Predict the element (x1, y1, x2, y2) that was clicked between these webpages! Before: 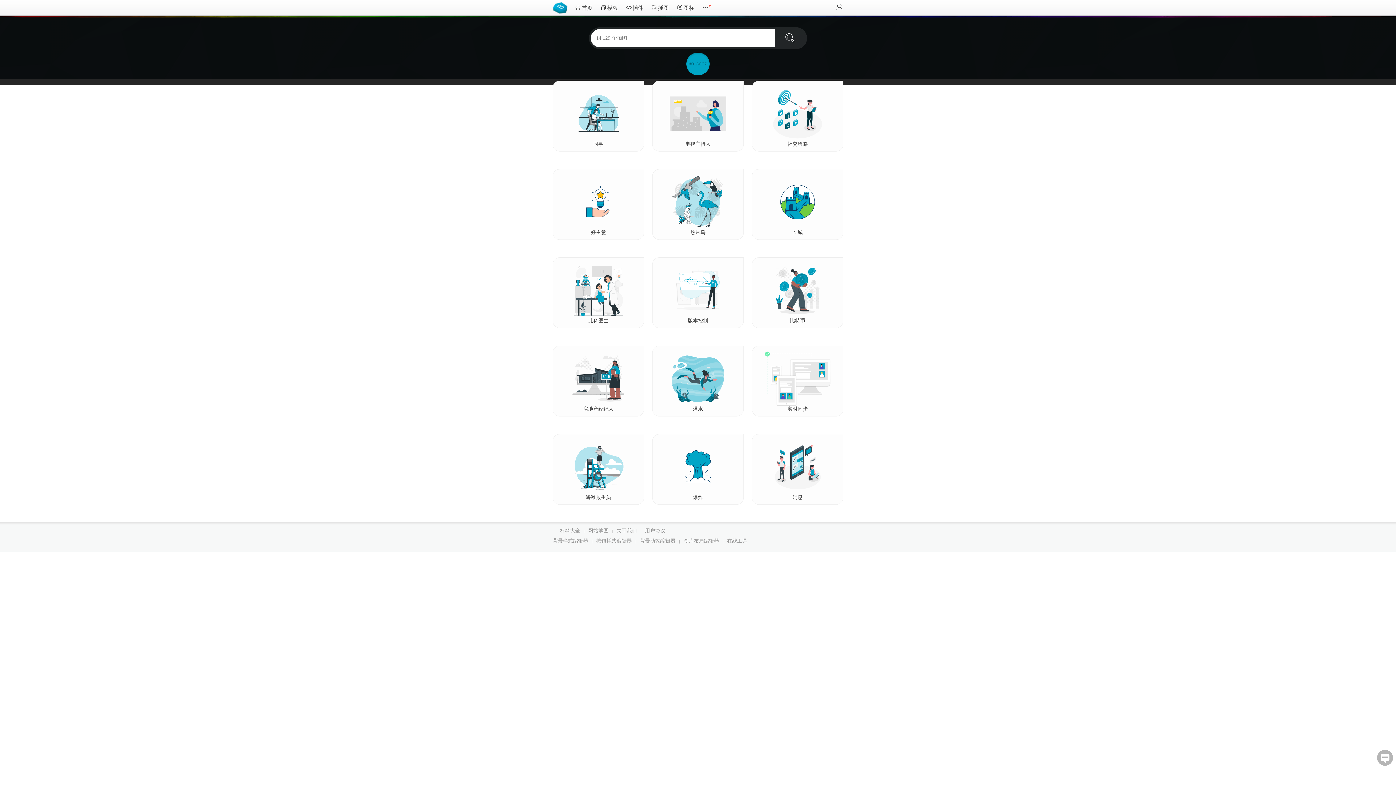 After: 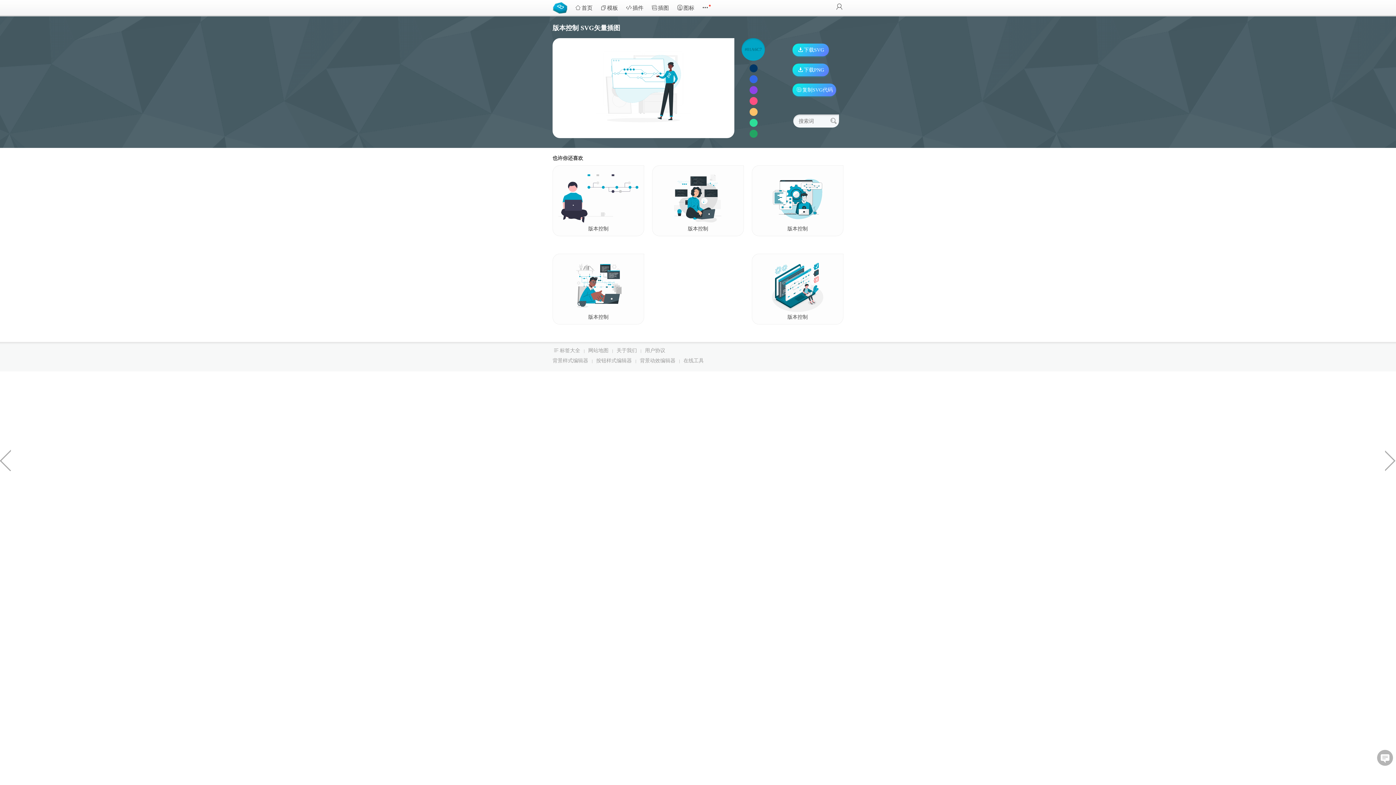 Action: label: 版本控制 bbox: (652, 257, 744, 328)